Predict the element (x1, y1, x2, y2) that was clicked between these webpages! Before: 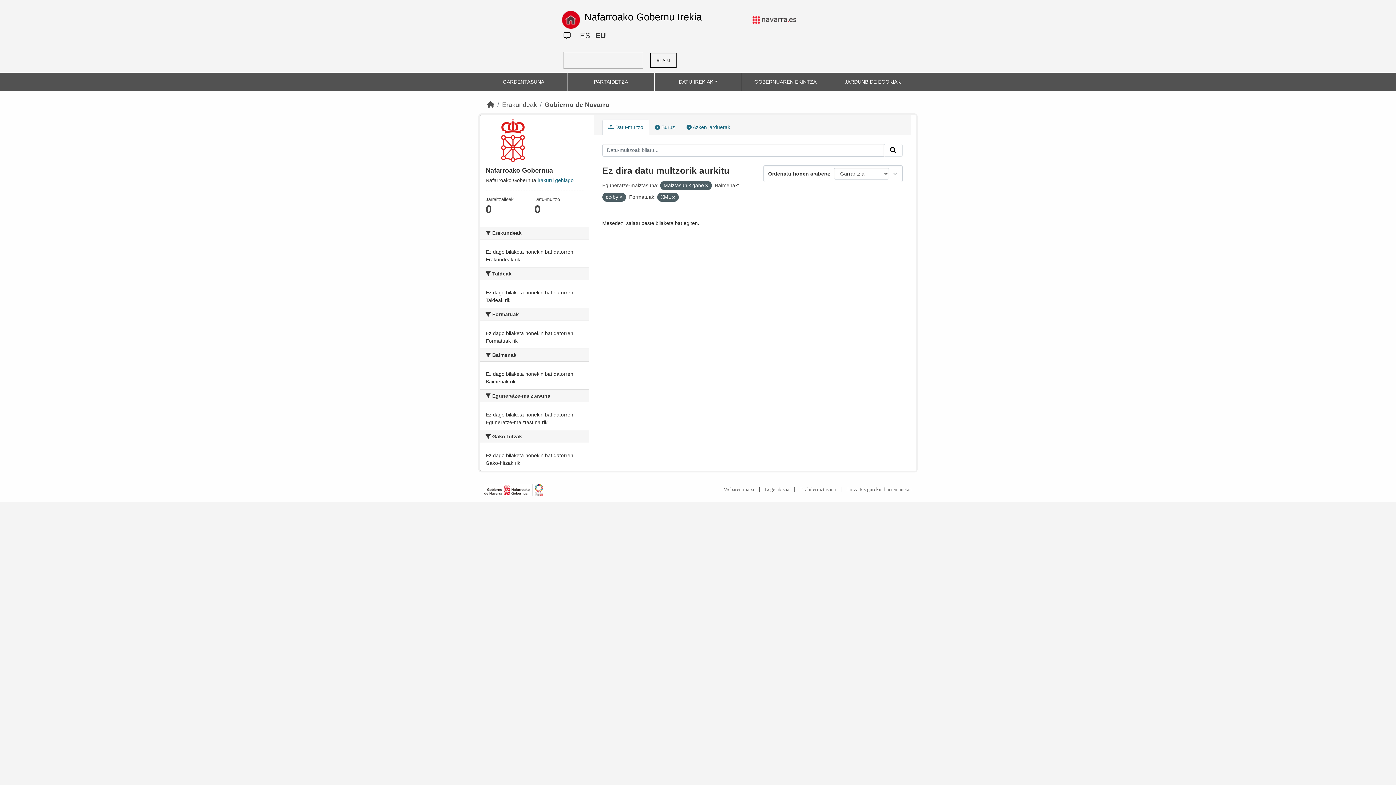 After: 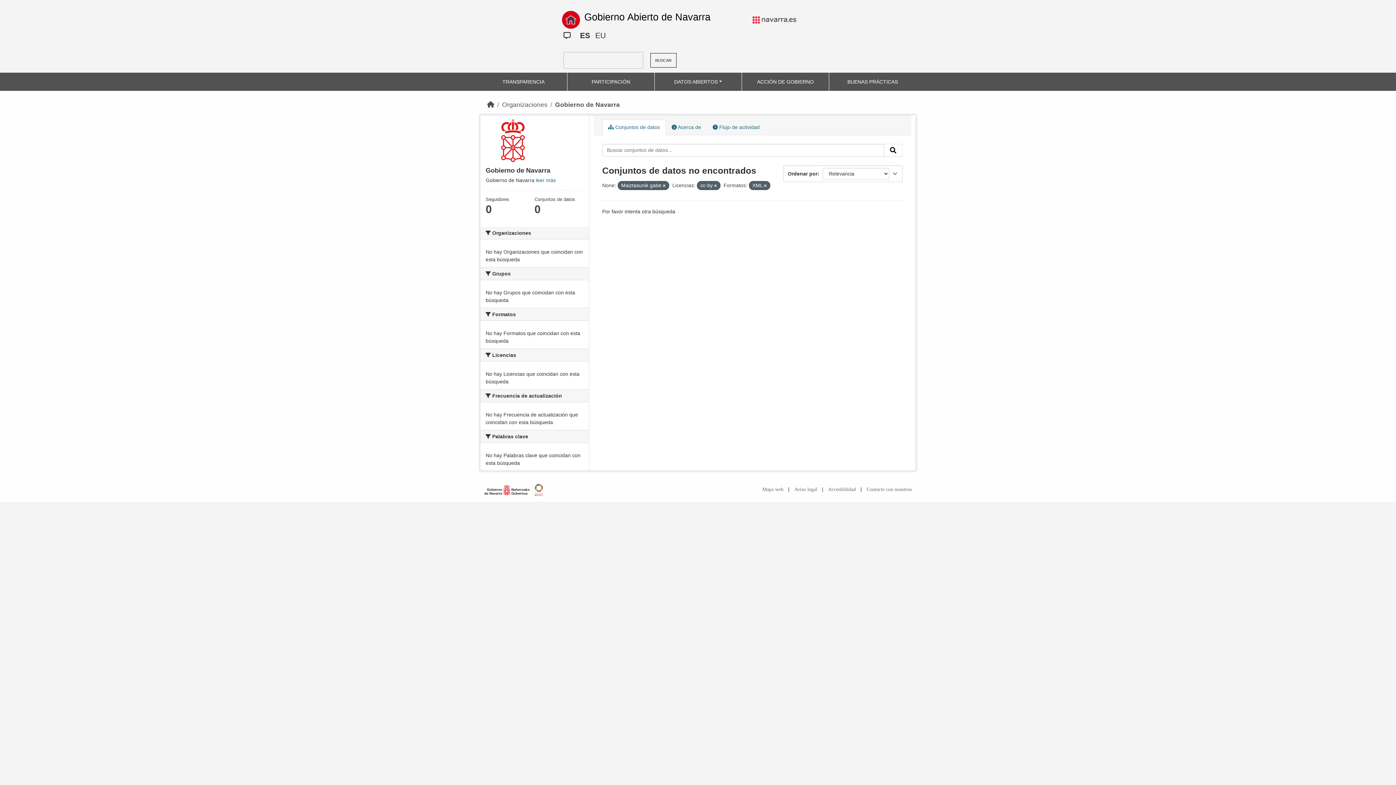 Action: label: ES bbox: (580, 28, 590, 42)